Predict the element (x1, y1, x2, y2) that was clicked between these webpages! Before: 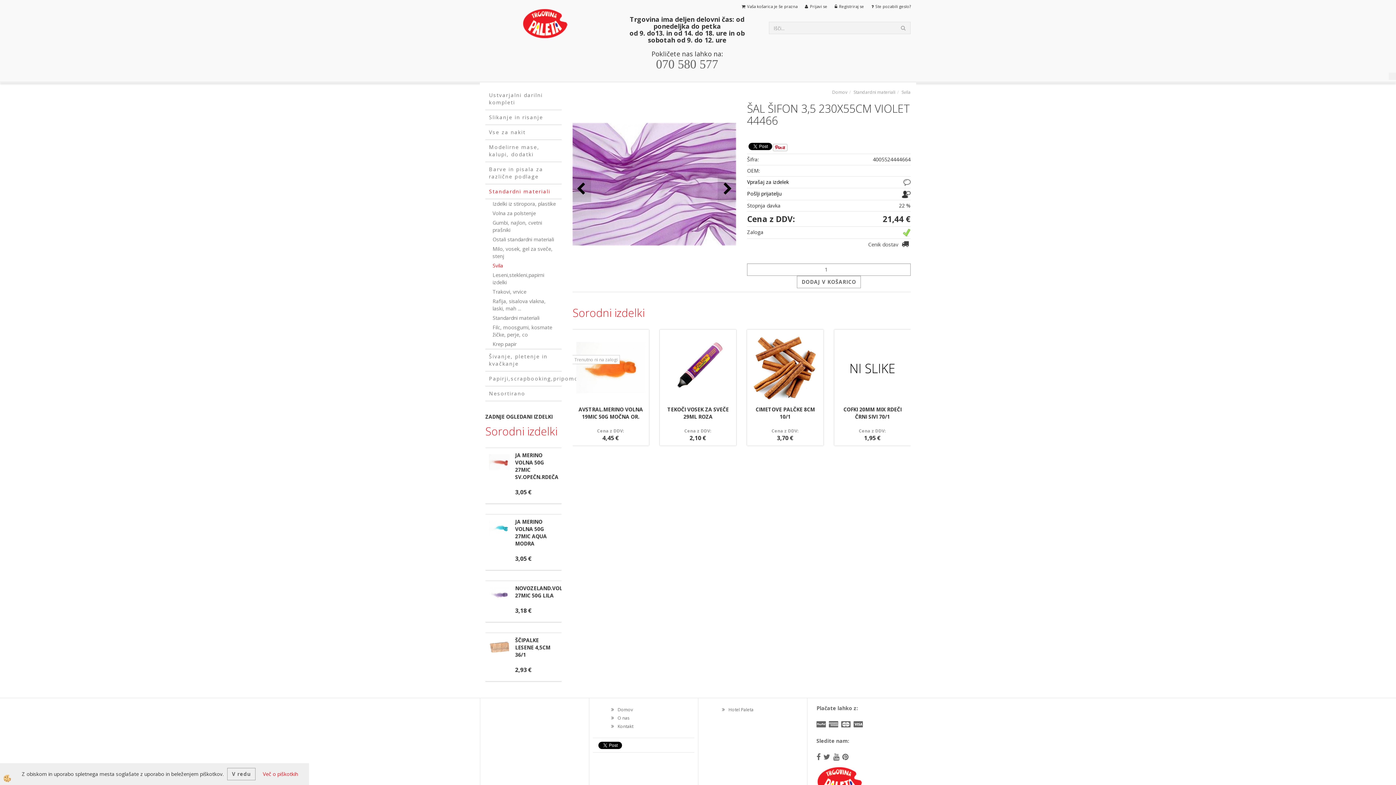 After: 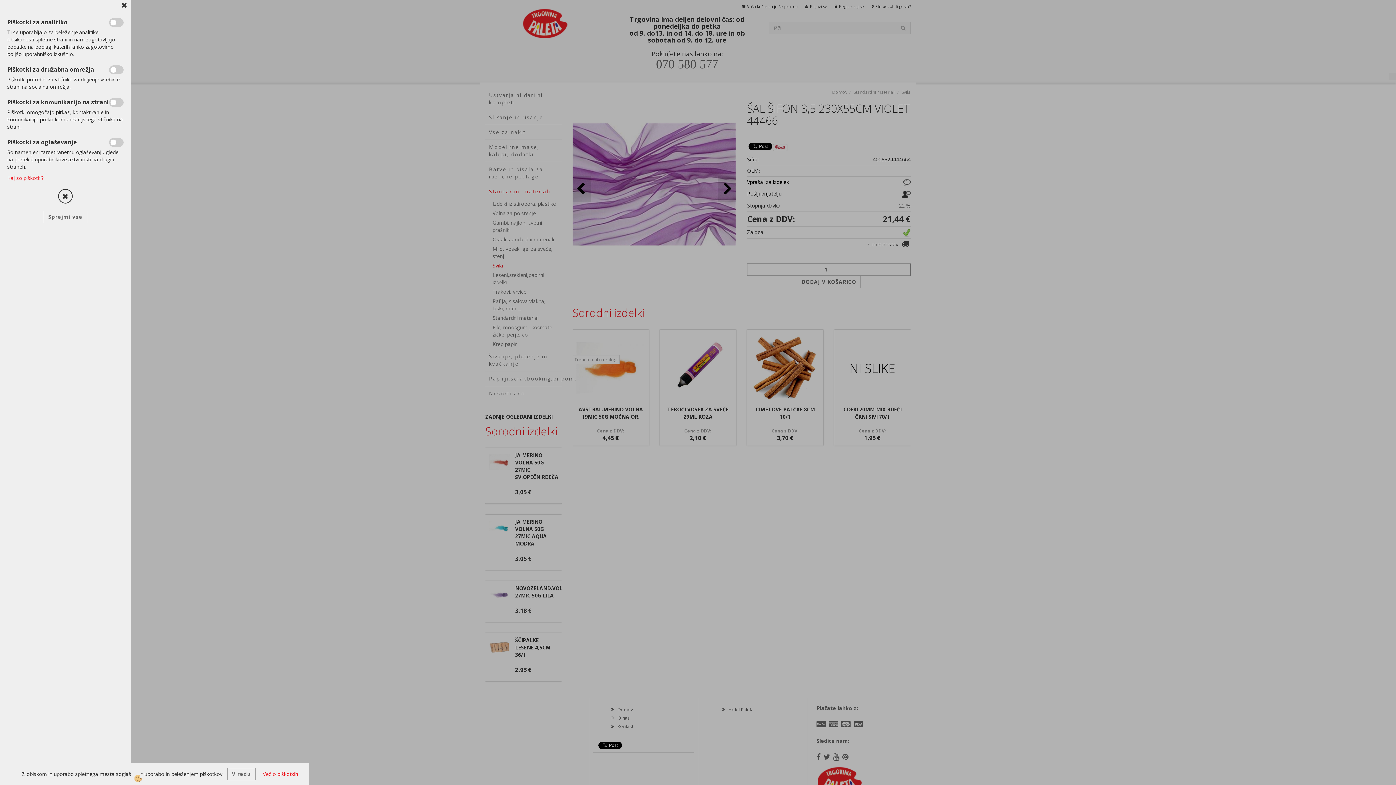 Action: bbox: (0, 763, 21, 785)